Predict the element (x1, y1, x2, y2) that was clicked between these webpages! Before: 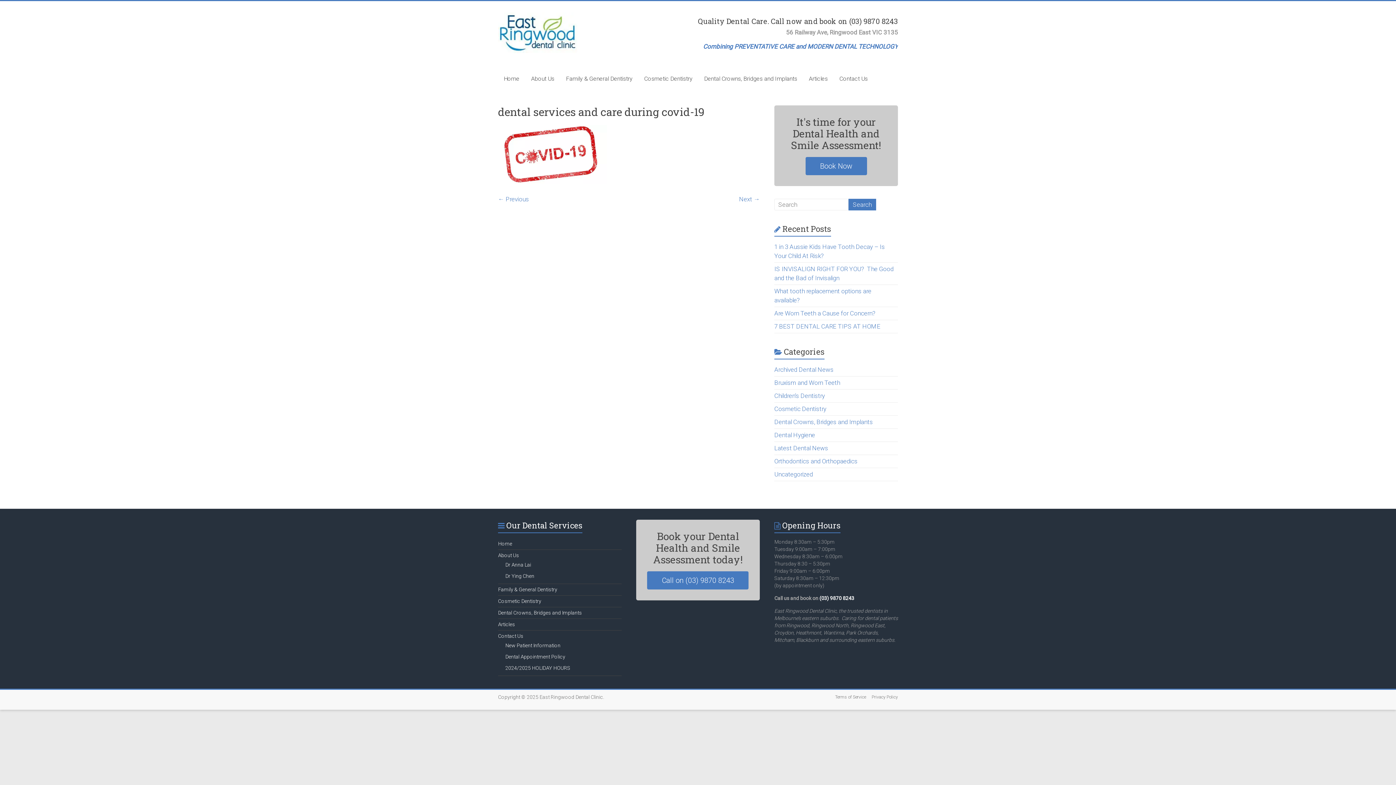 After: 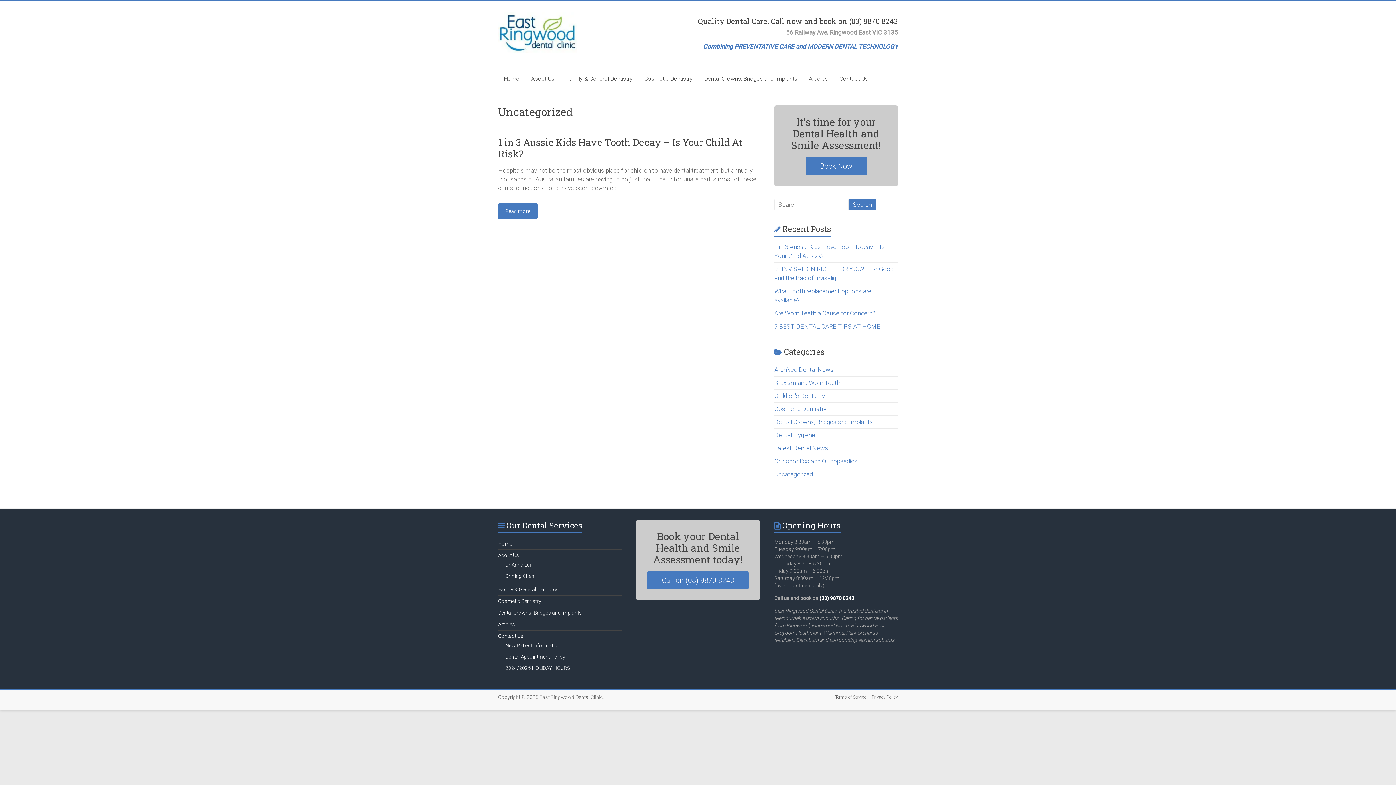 Action: bbox: (774, 470, 813, 478) label: Uncategorized